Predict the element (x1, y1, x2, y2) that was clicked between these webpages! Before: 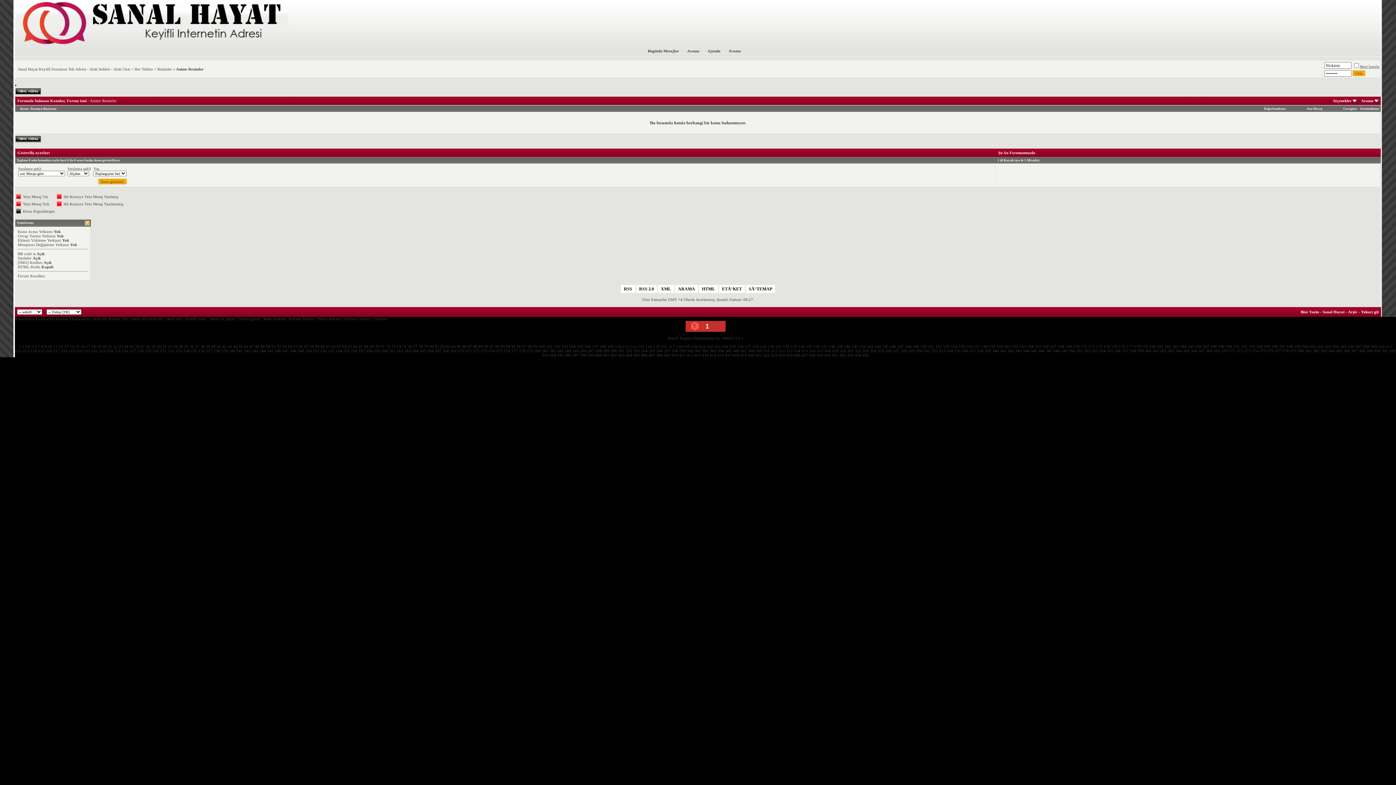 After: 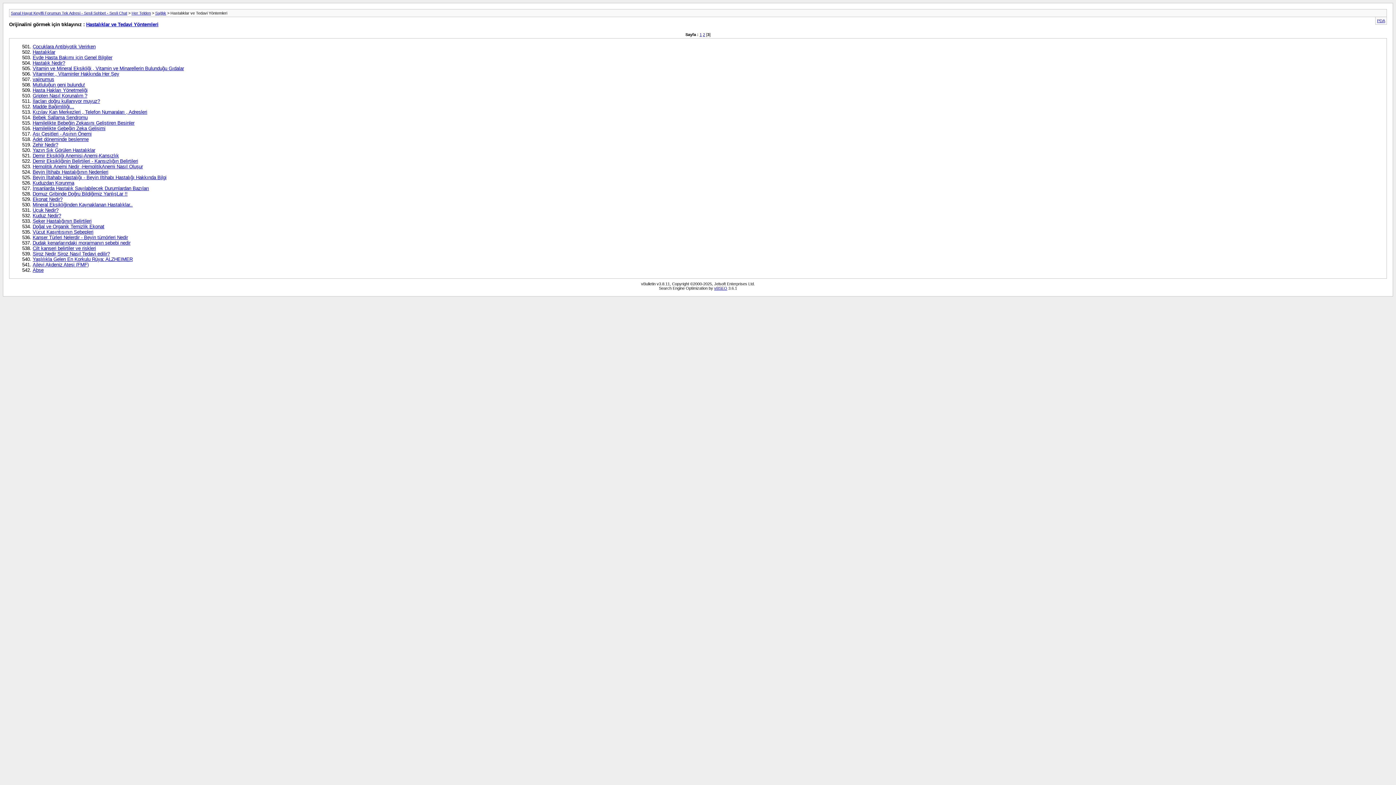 Action: bbox: (184, 344, 188, 348) label: 35